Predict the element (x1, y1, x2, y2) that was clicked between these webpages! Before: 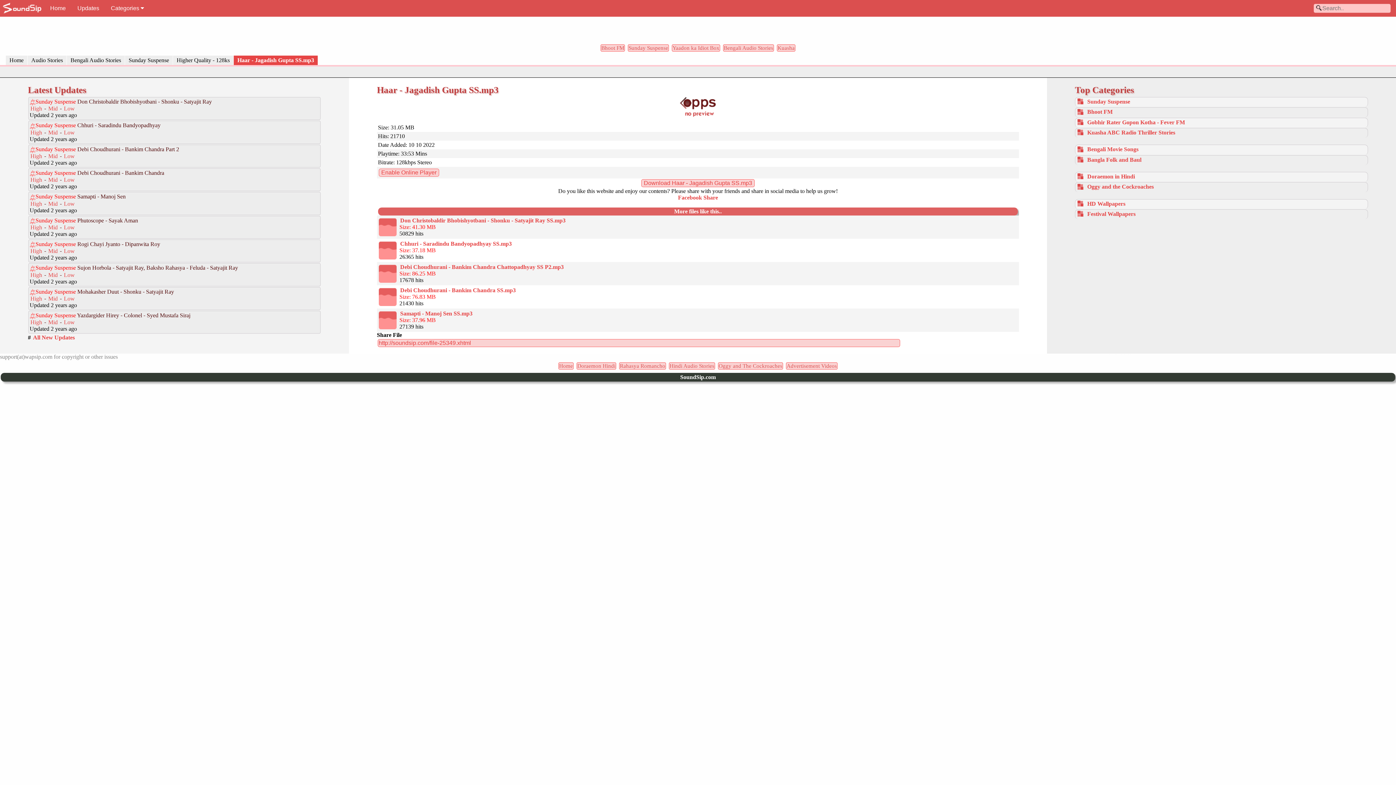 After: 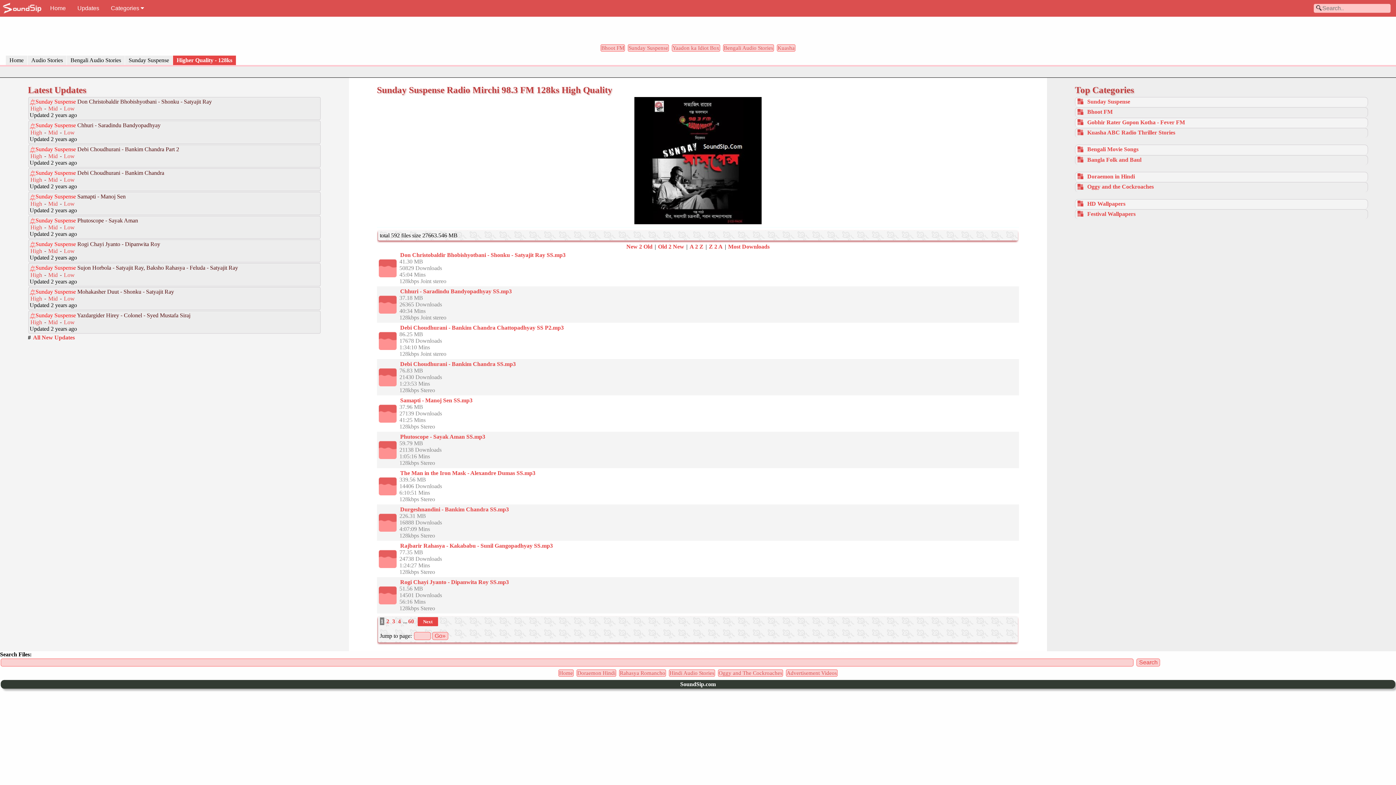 Action: bbox: (29, 199, 42, 207) label: High